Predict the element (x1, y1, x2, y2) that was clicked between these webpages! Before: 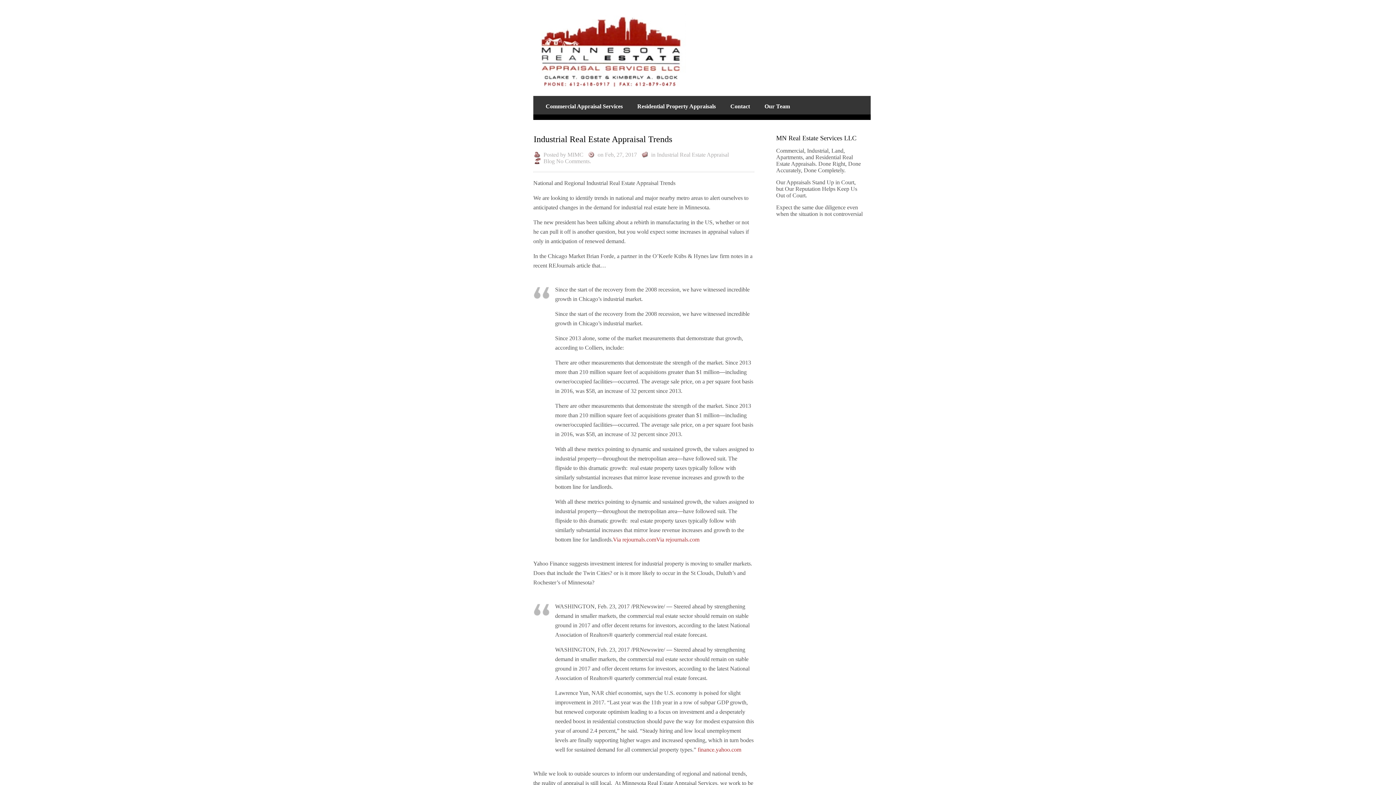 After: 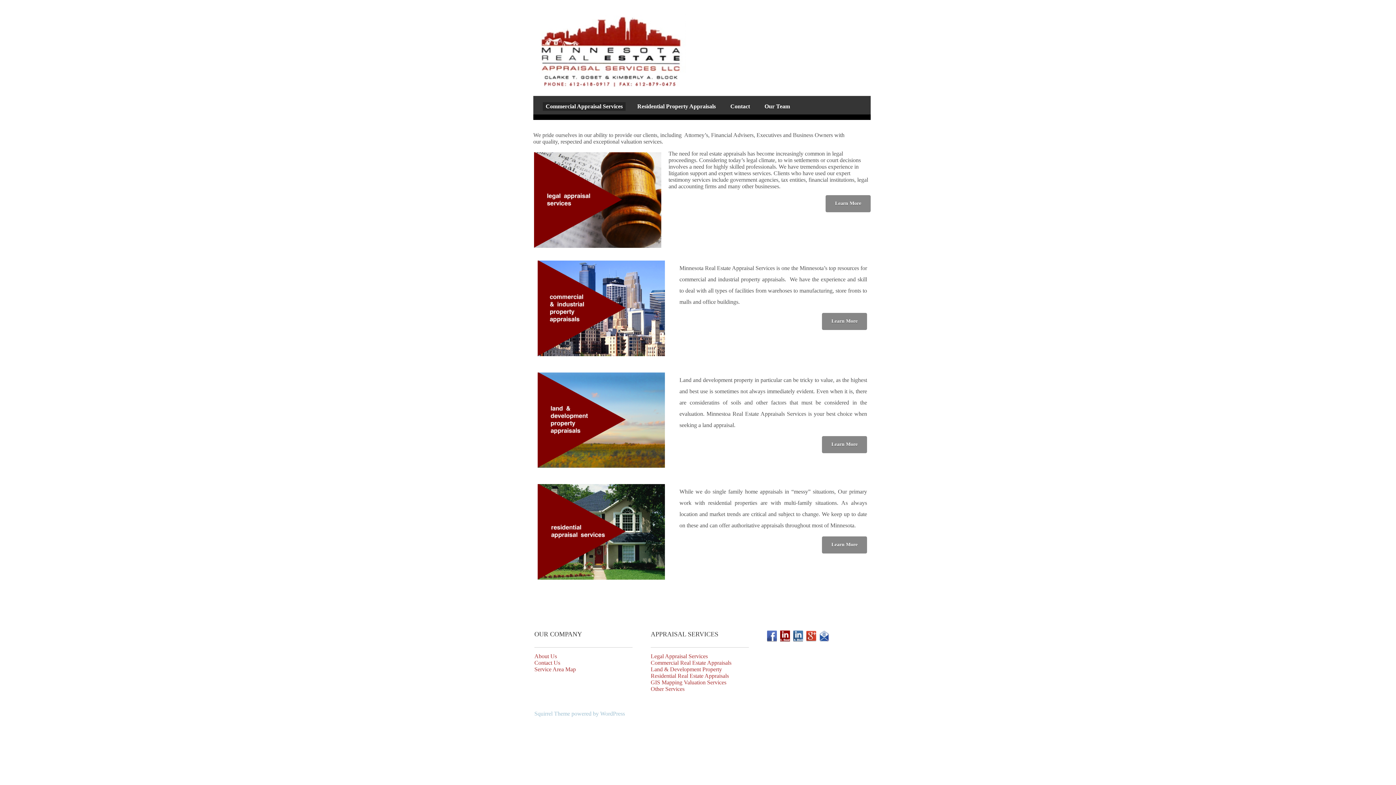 Action: bbox: (542, 102, 625, 110) label: Commercial Appraisal Services